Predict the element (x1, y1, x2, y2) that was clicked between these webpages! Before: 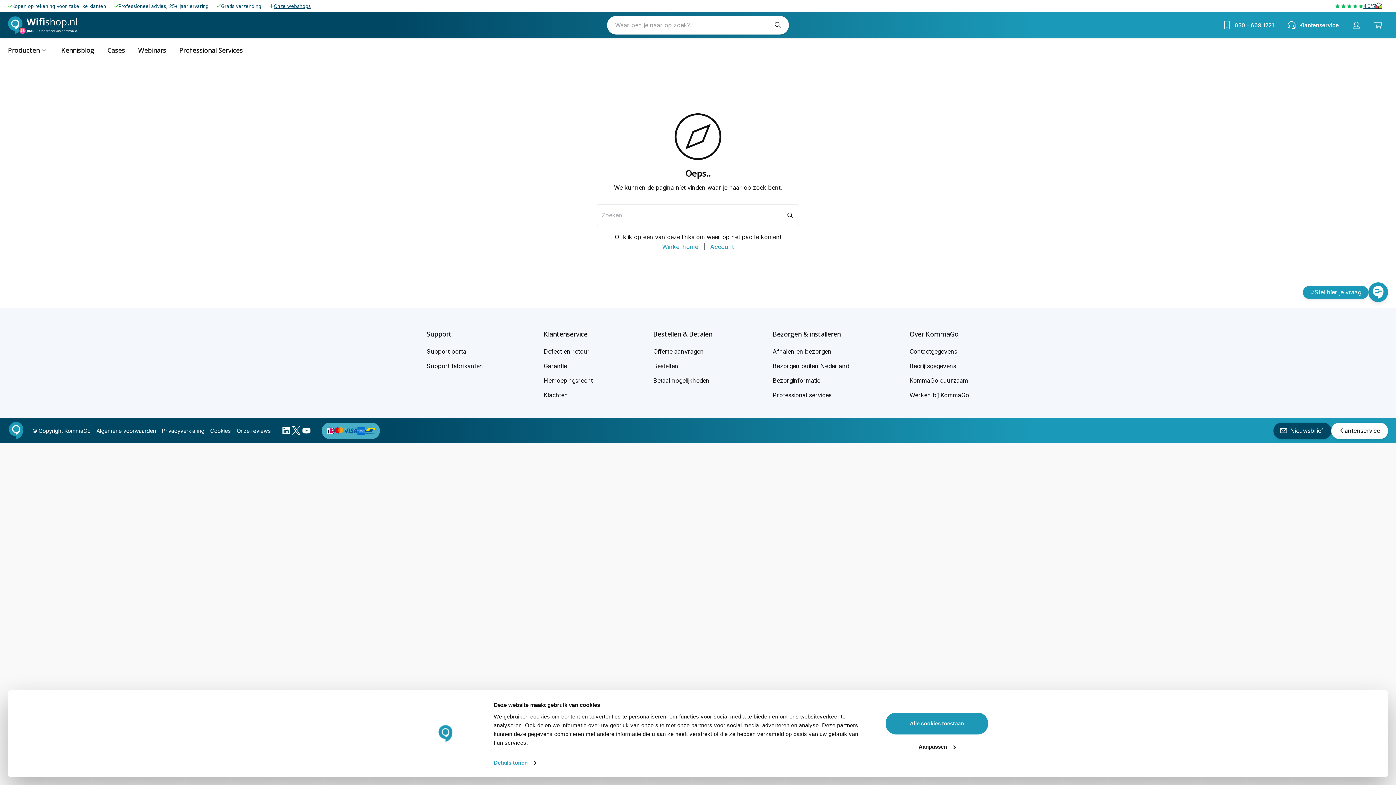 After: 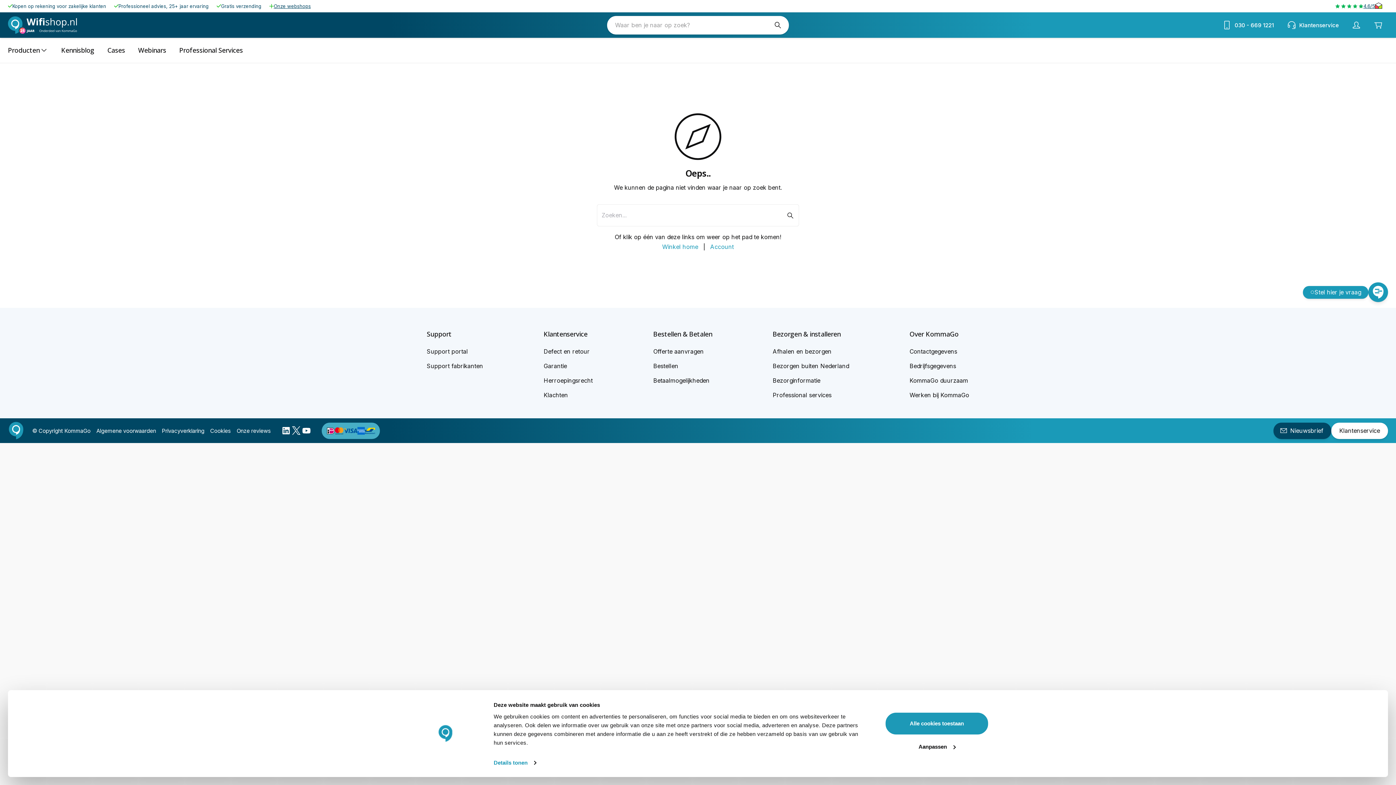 Action: bbox: (909, 324, 969, 344) label: Over KommaGo